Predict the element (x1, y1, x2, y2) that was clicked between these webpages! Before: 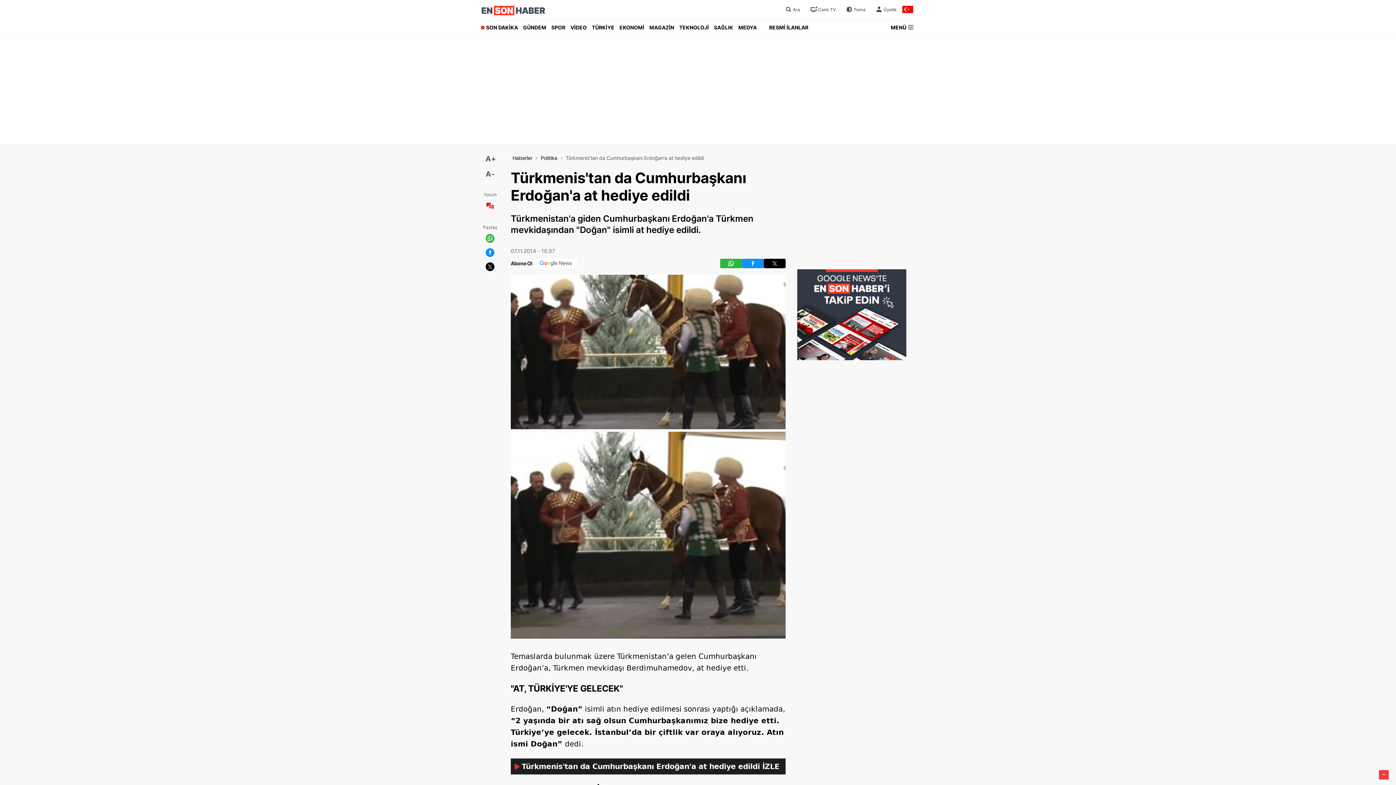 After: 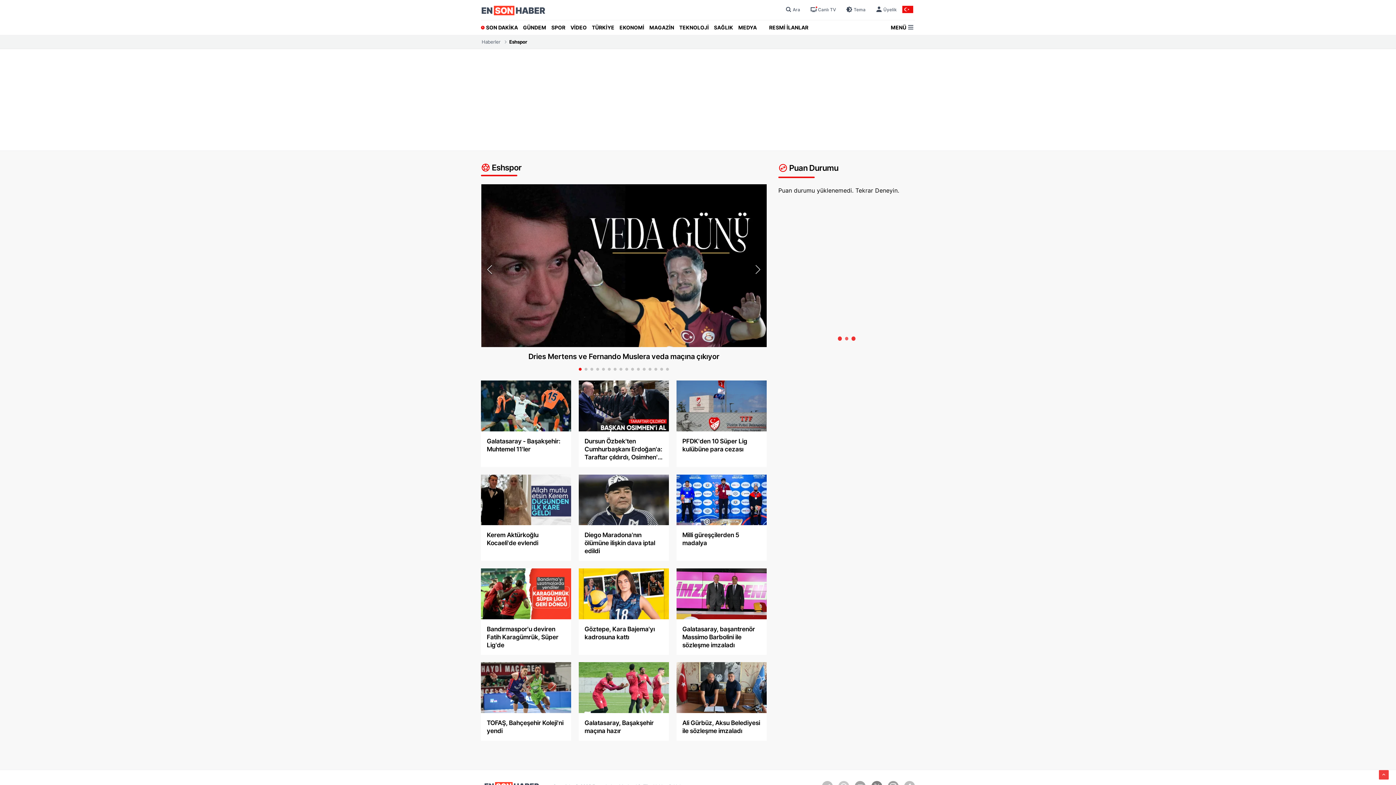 Action: label: SPOR bbox: (548, 20, 568, 34)